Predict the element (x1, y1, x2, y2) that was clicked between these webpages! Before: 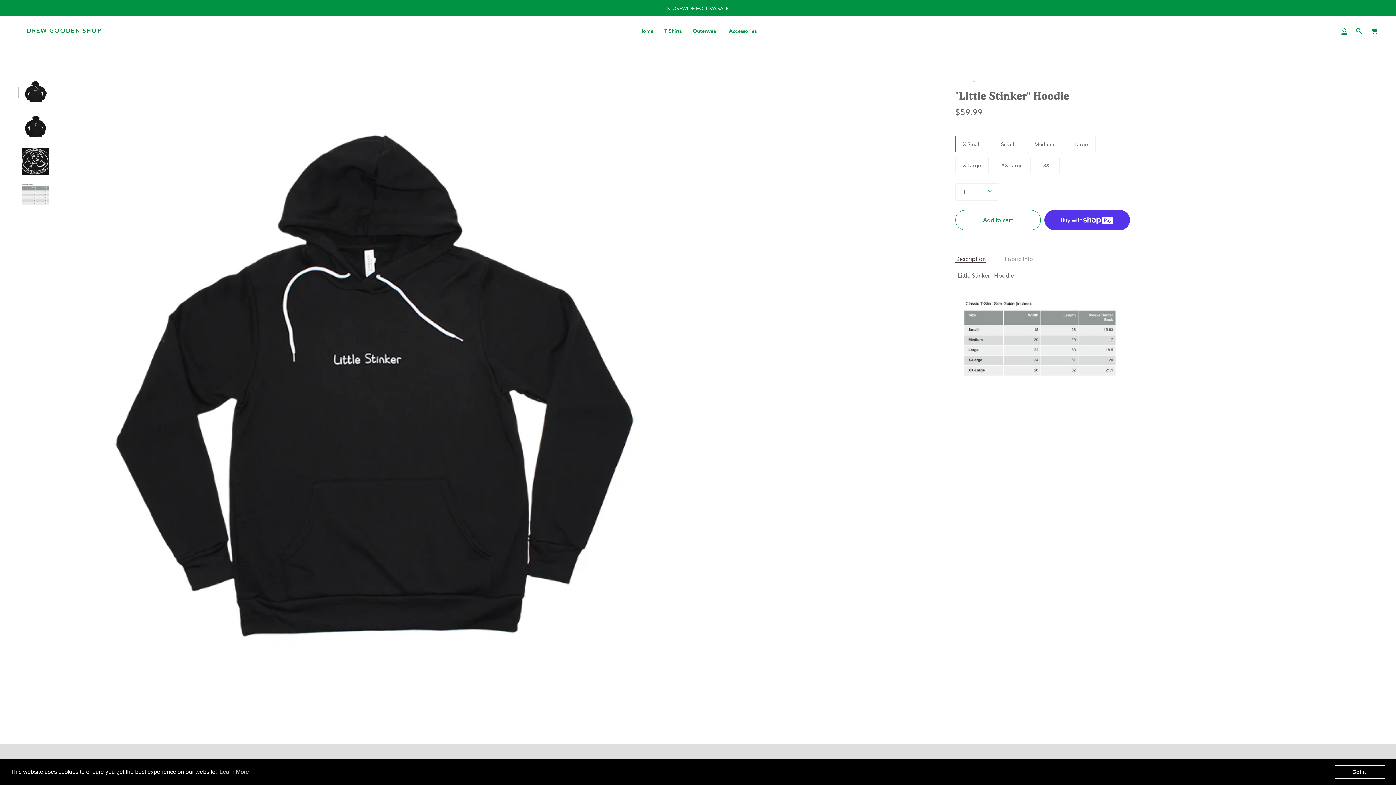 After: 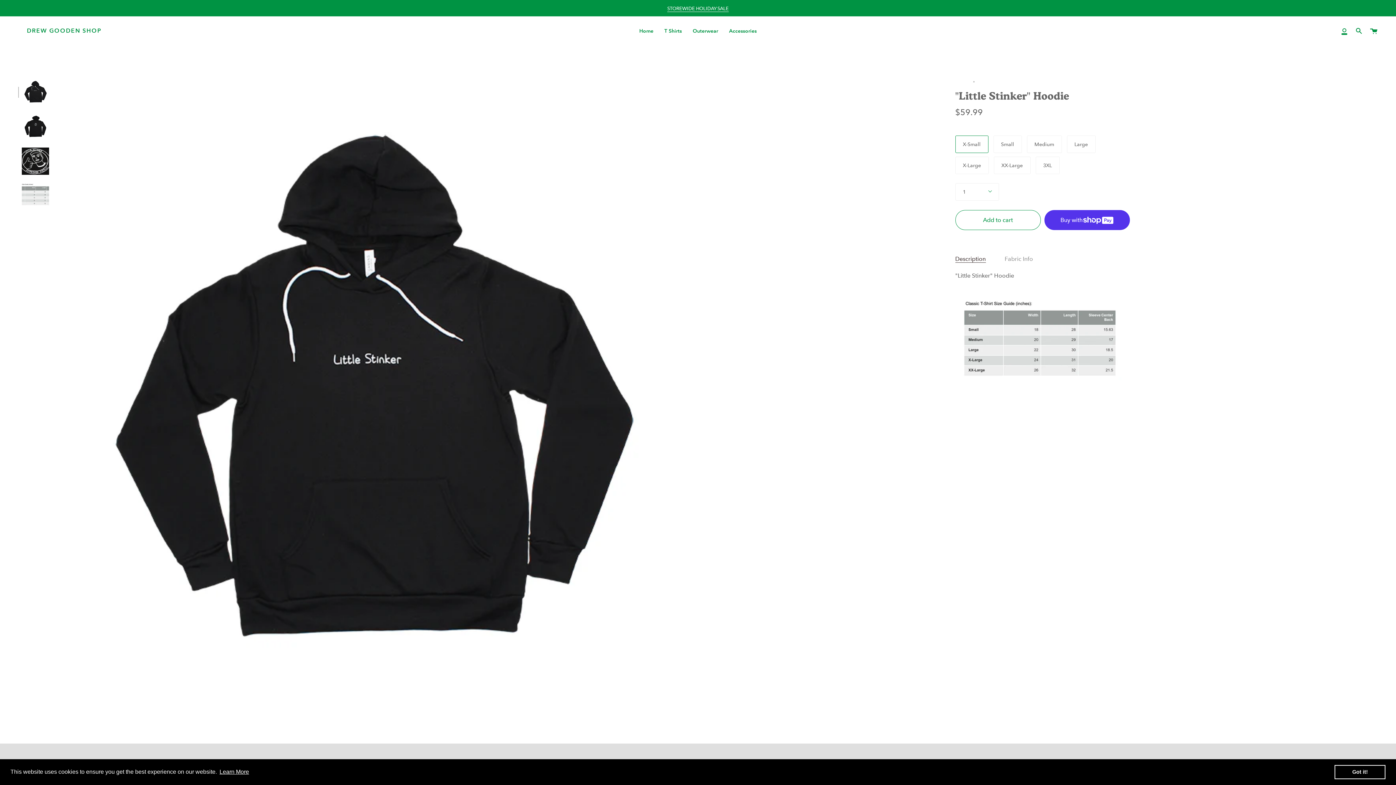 Action: bbox: (218, 766, 250, 777) label: learn more about cookies